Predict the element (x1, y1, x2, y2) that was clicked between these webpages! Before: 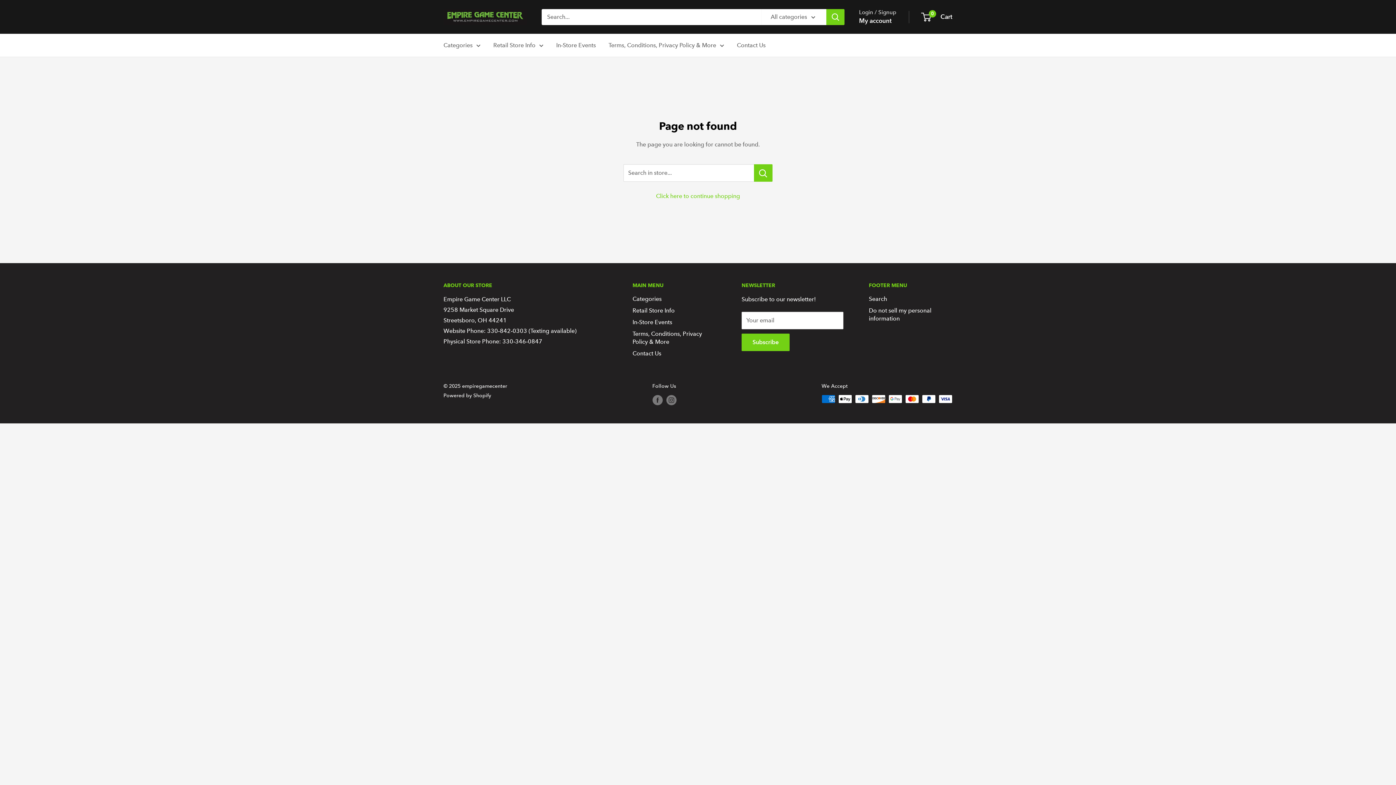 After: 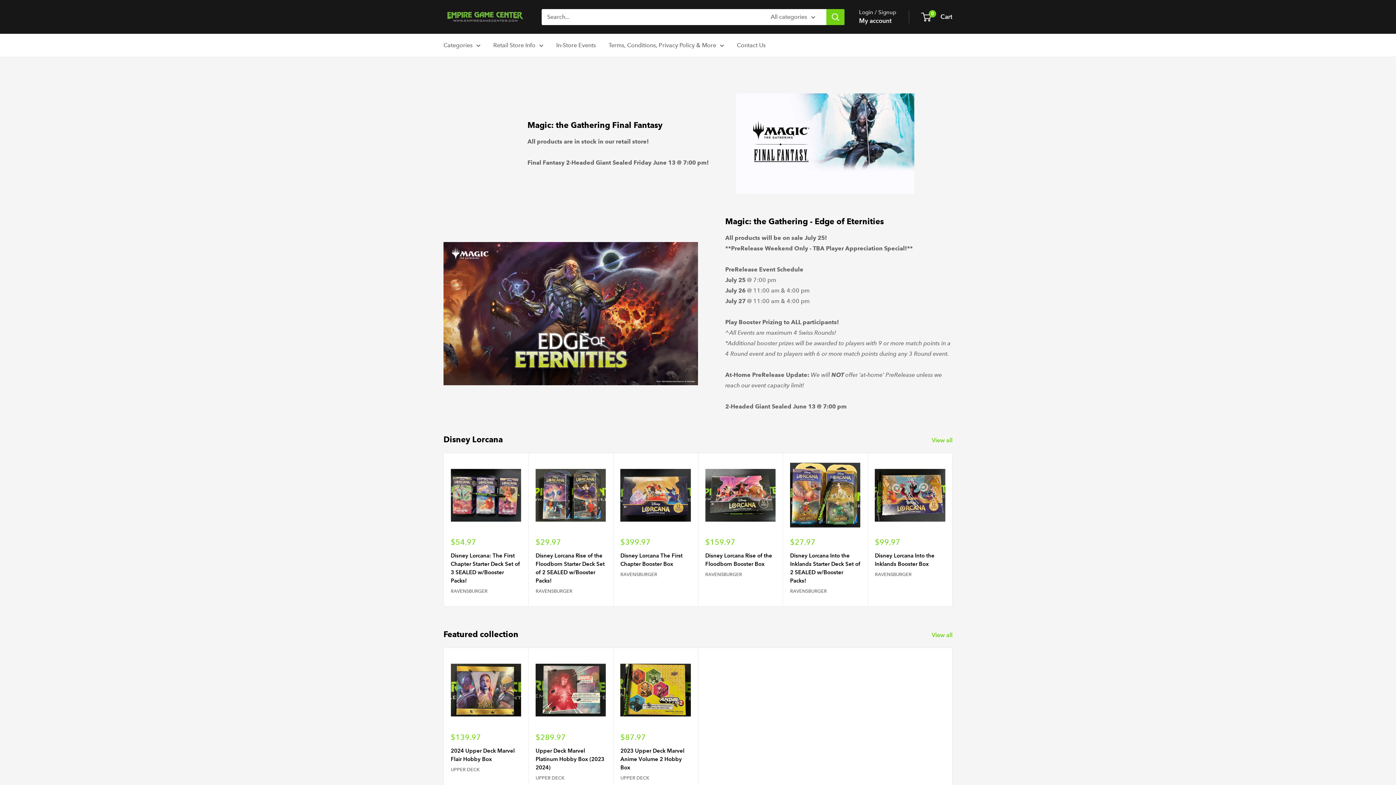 Action: label: Retail Store Info bbox: (493, 40, 543, 50)